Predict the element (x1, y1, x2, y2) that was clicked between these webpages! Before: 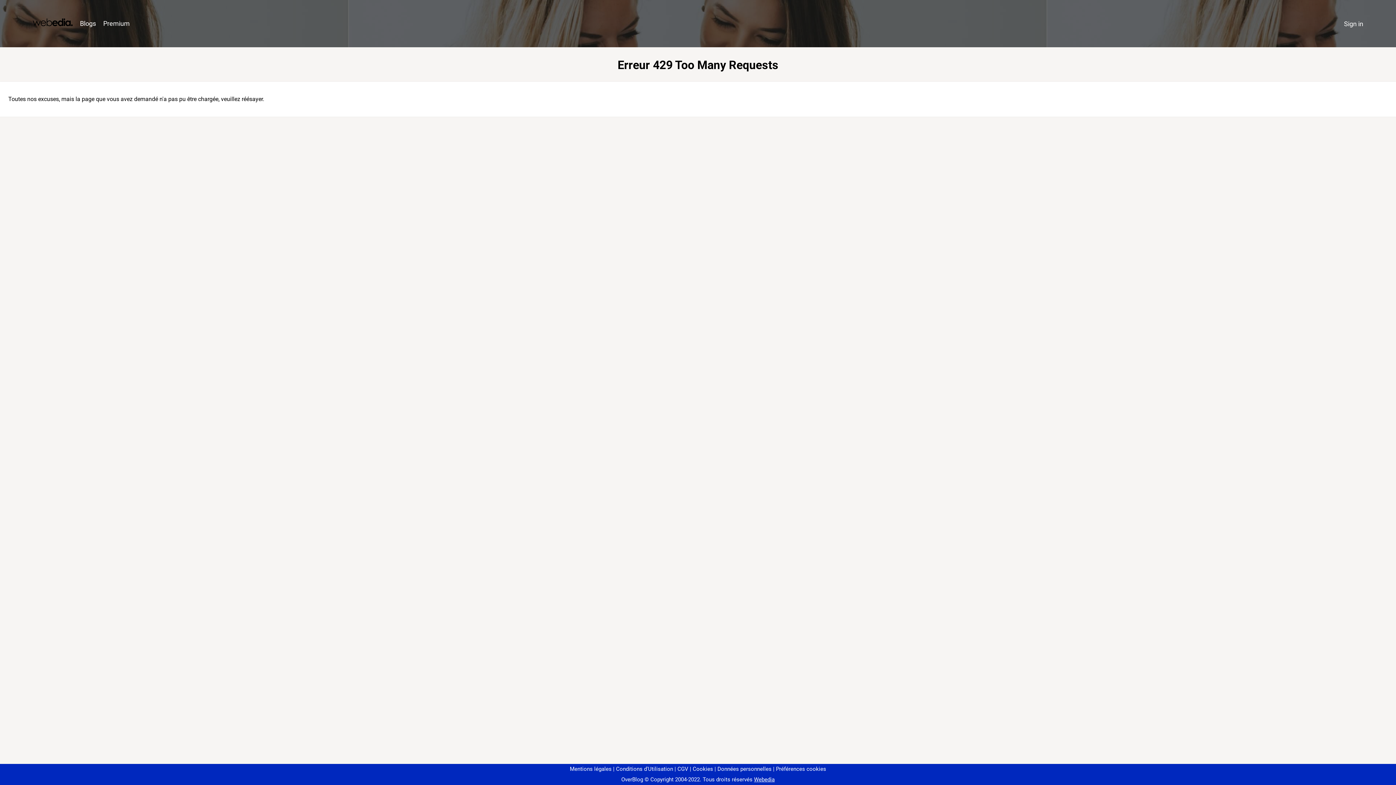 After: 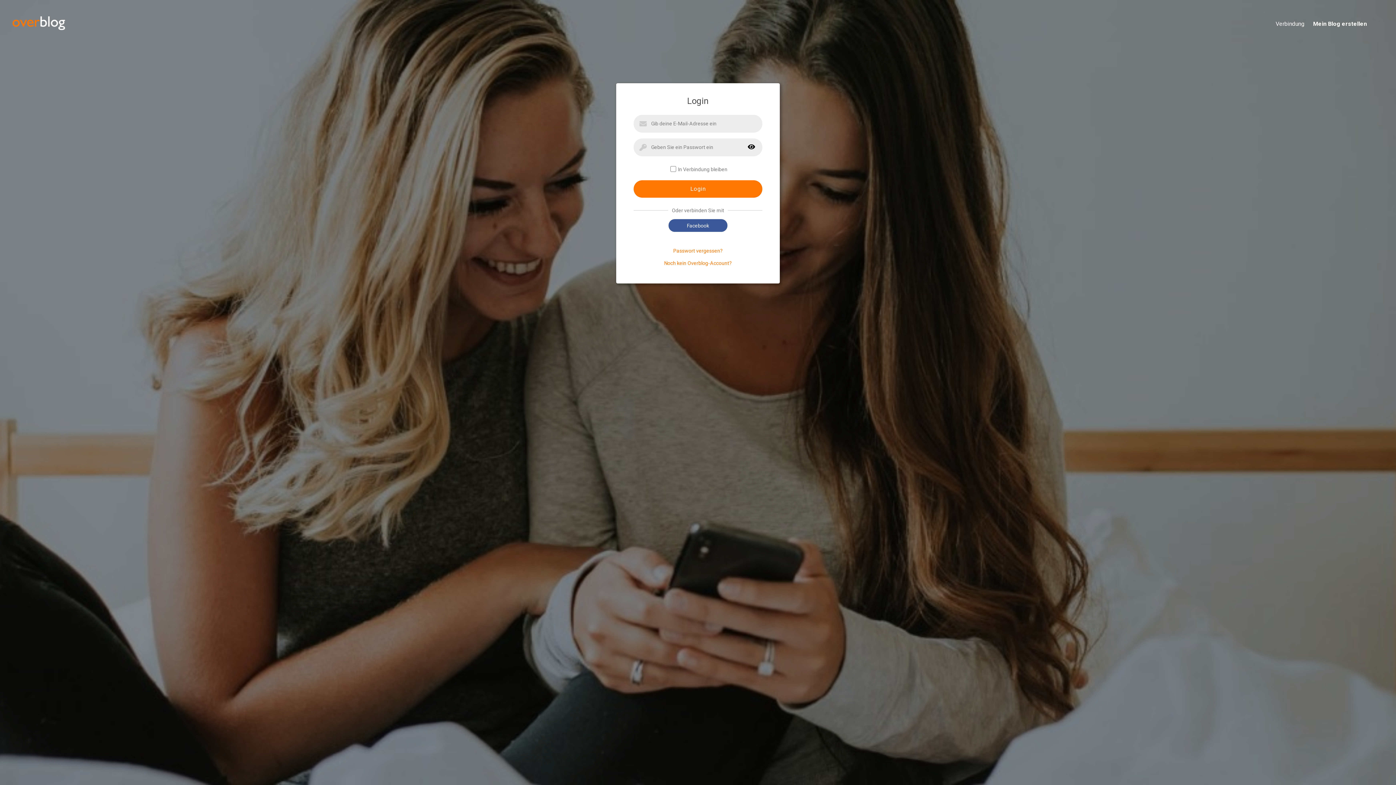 Action: label: Sign in bbox: (1340, 16, 1367, 31)